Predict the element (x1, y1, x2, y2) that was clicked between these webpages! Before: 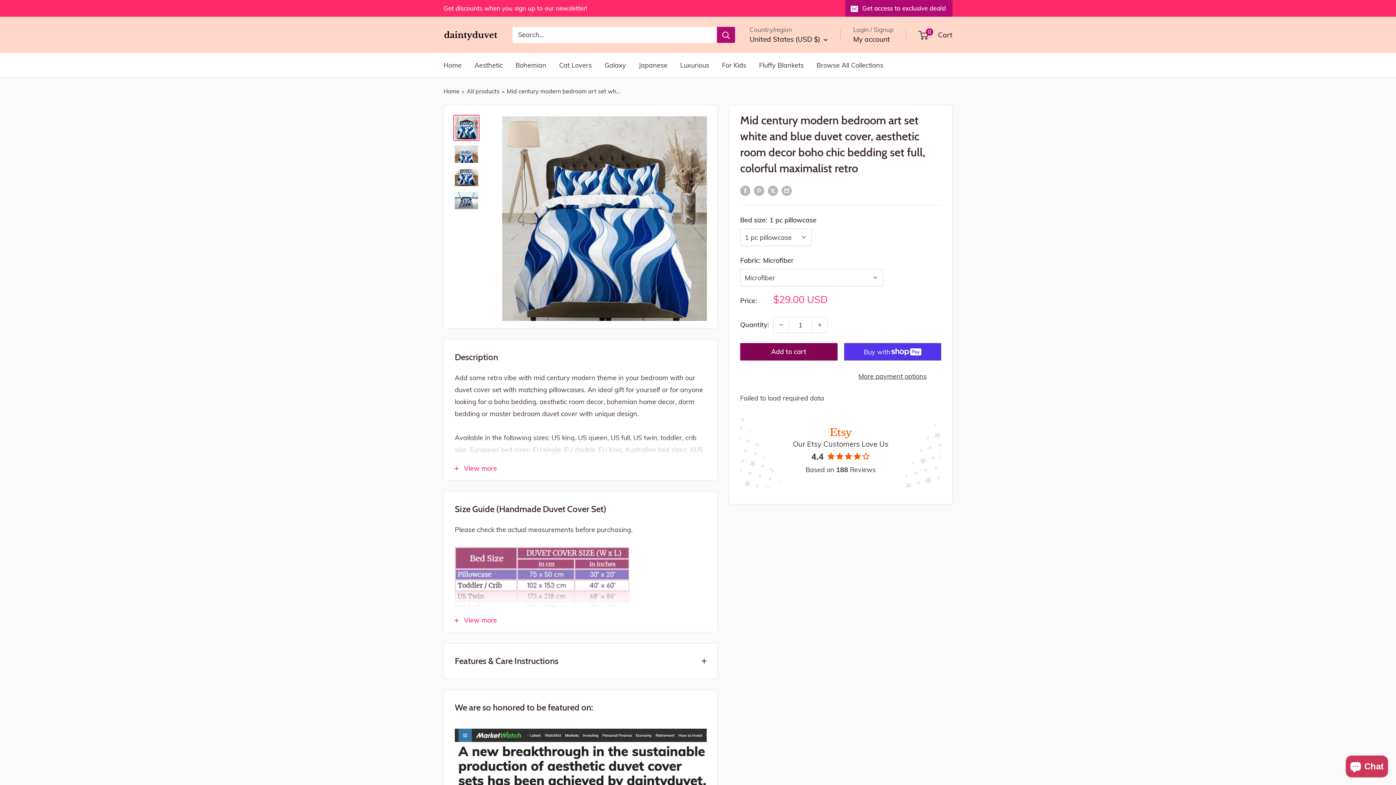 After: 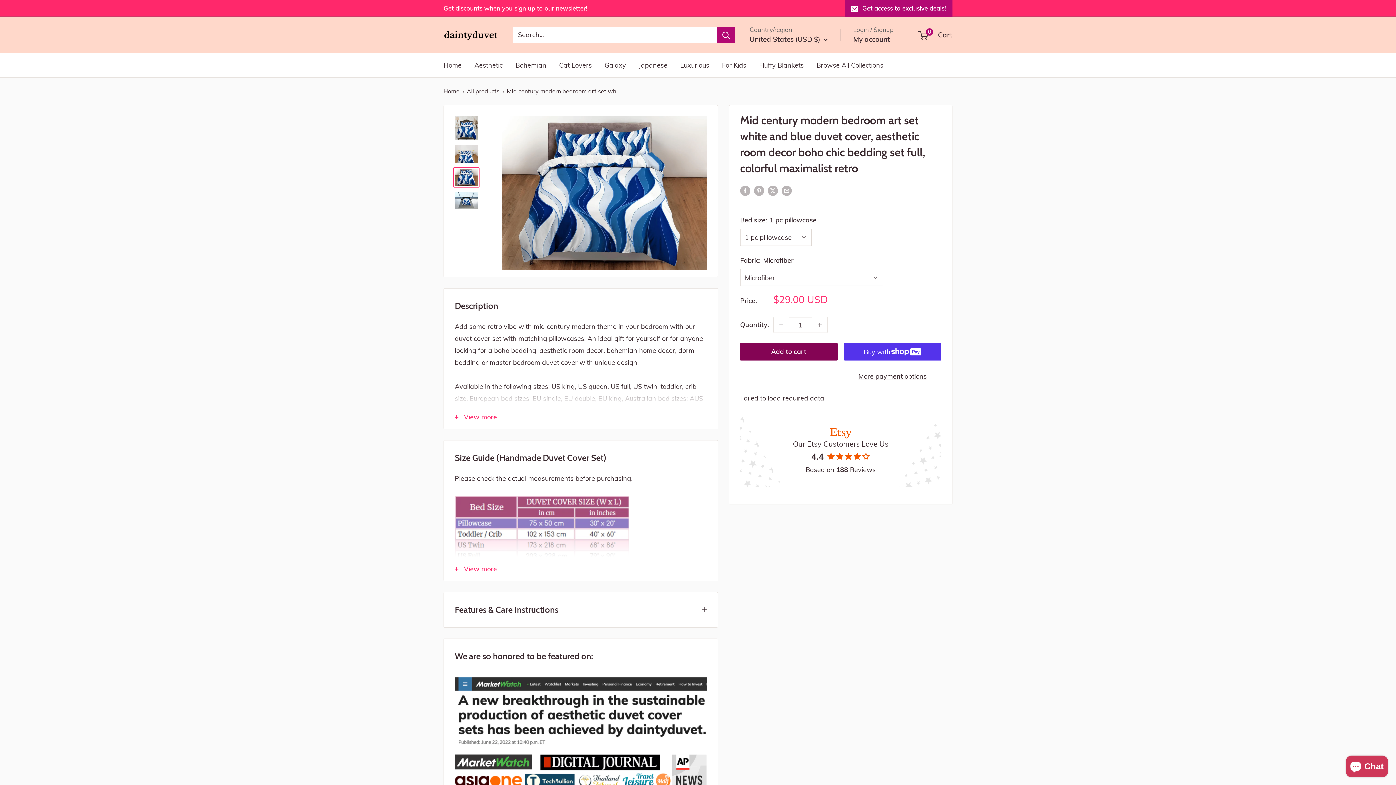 Action: bbox: (453, 167, 479, 187)